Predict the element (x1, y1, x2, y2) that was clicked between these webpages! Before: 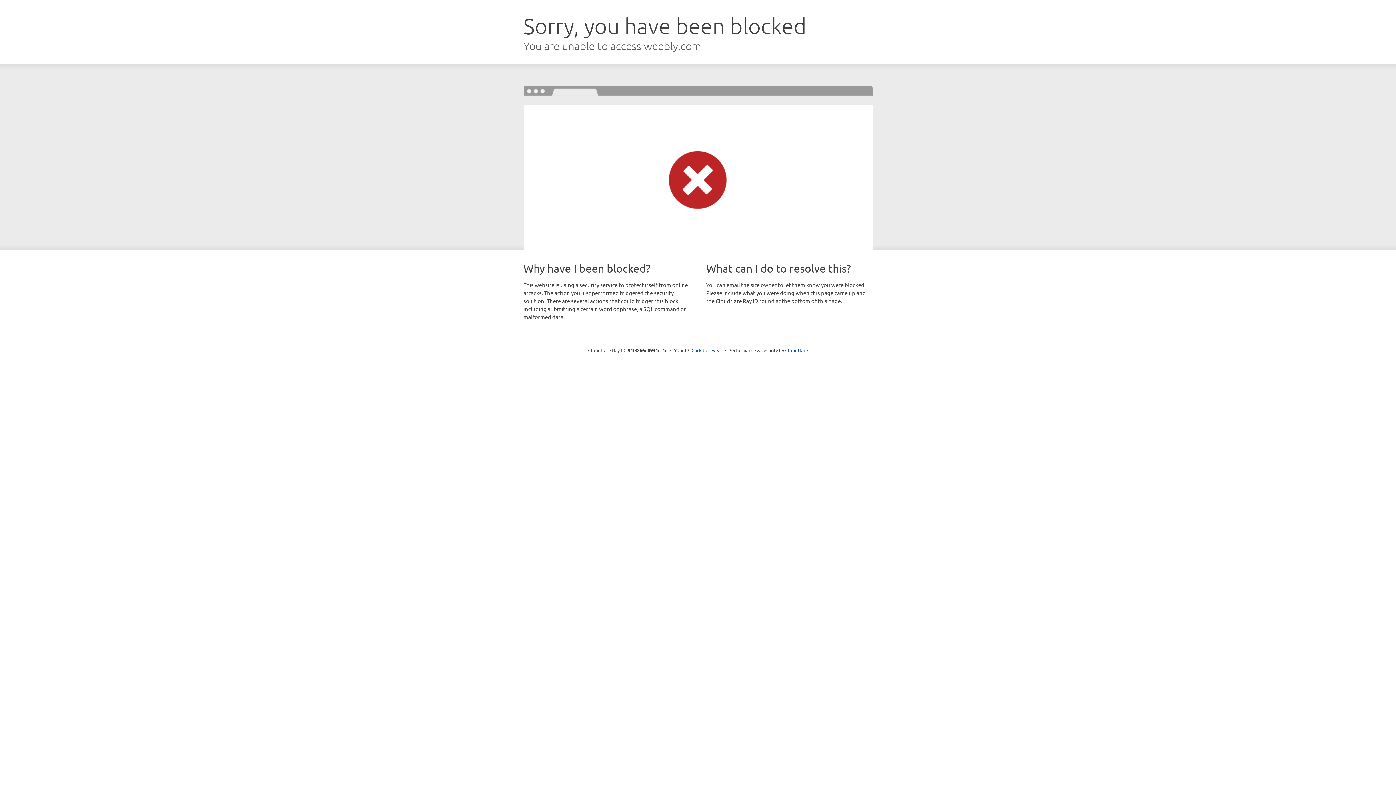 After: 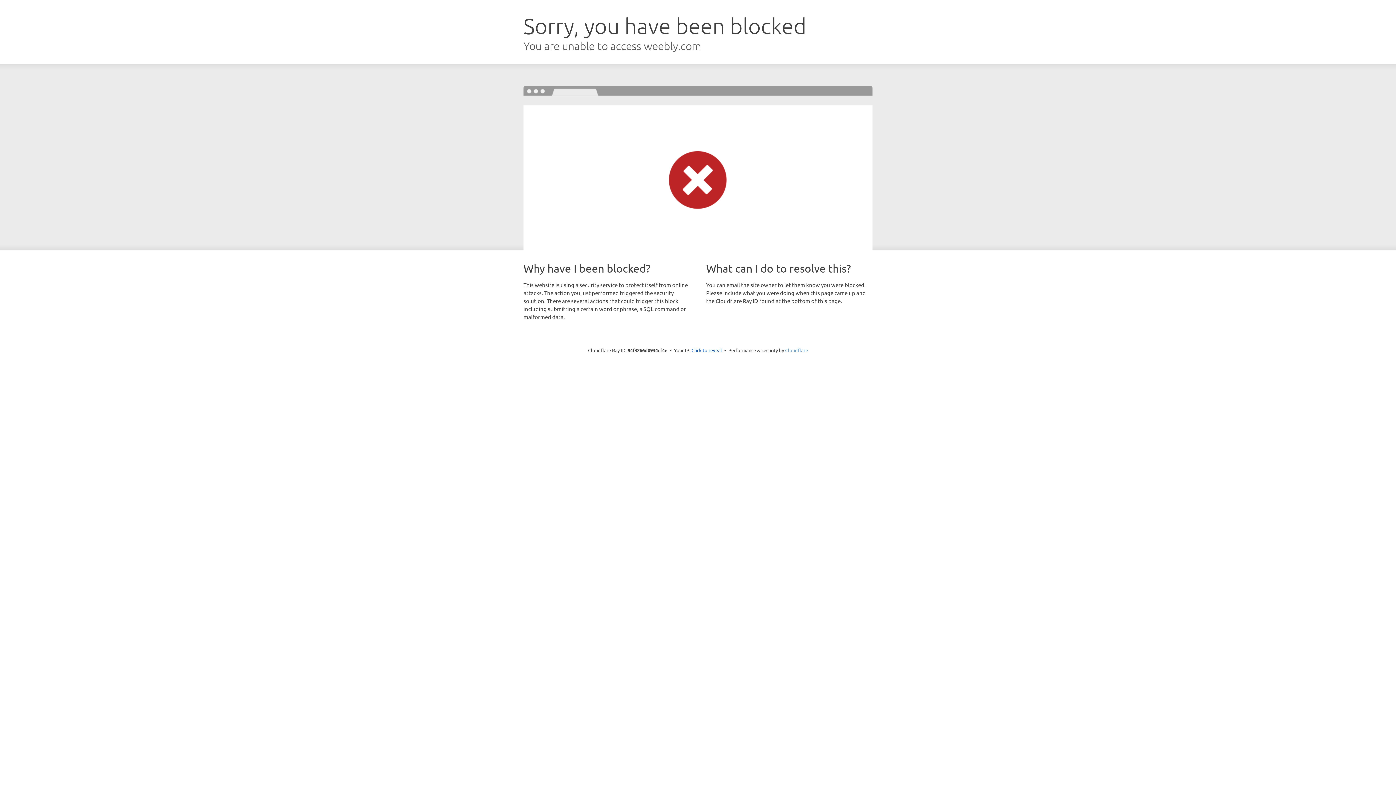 Action: bbox: (785, 347, 808, 353) label: Cloudflare